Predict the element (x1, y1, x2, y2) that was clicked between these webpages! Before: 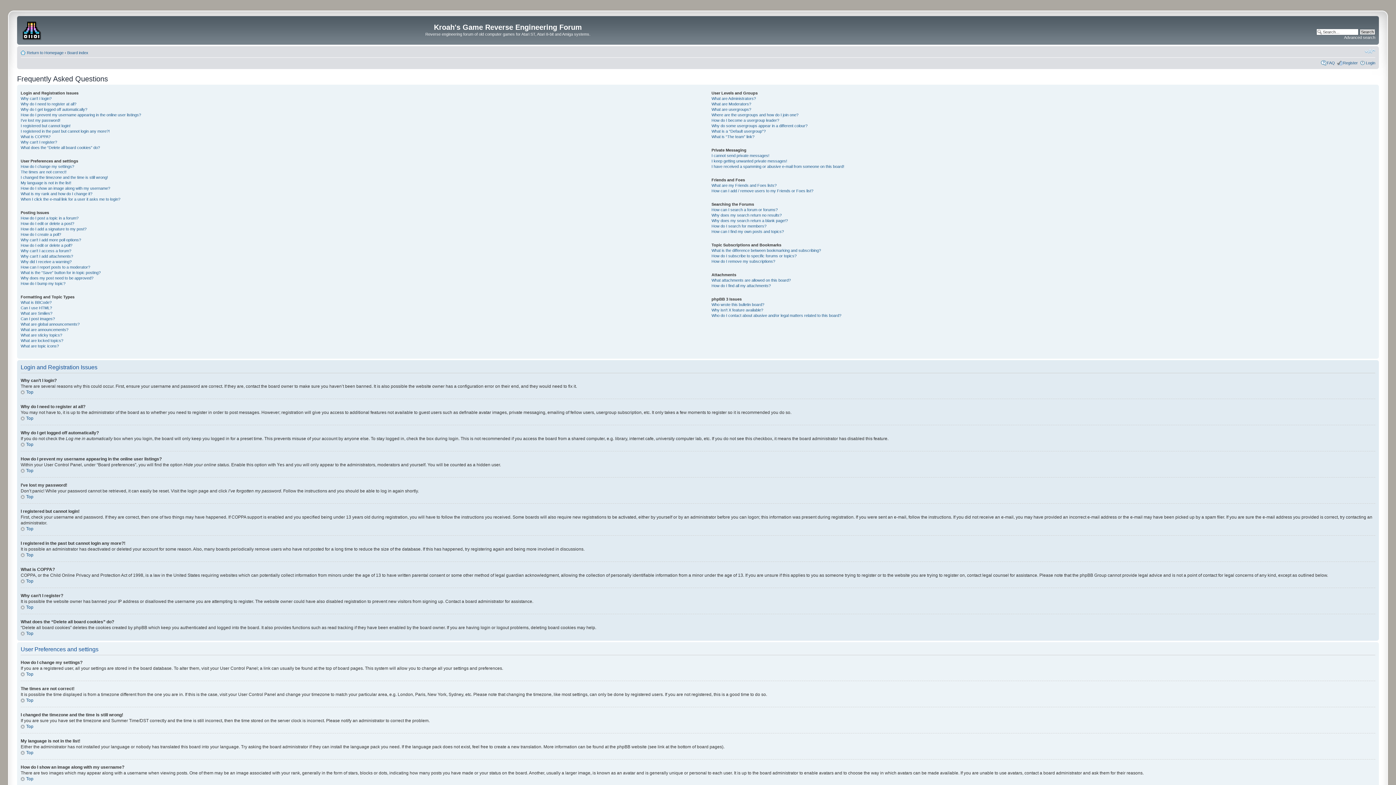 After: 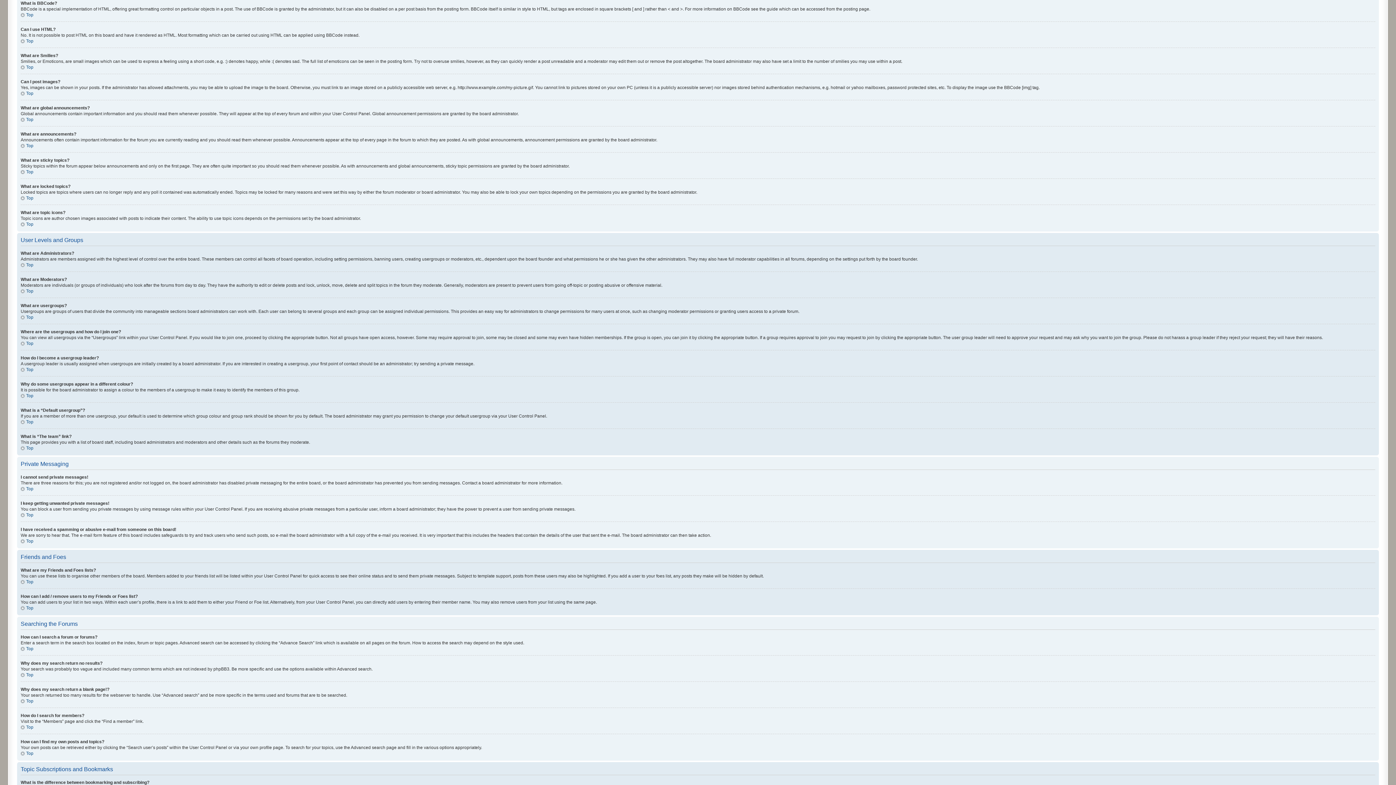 Action: bbox: (20, 300, 51, 304) label: What is BBCode?